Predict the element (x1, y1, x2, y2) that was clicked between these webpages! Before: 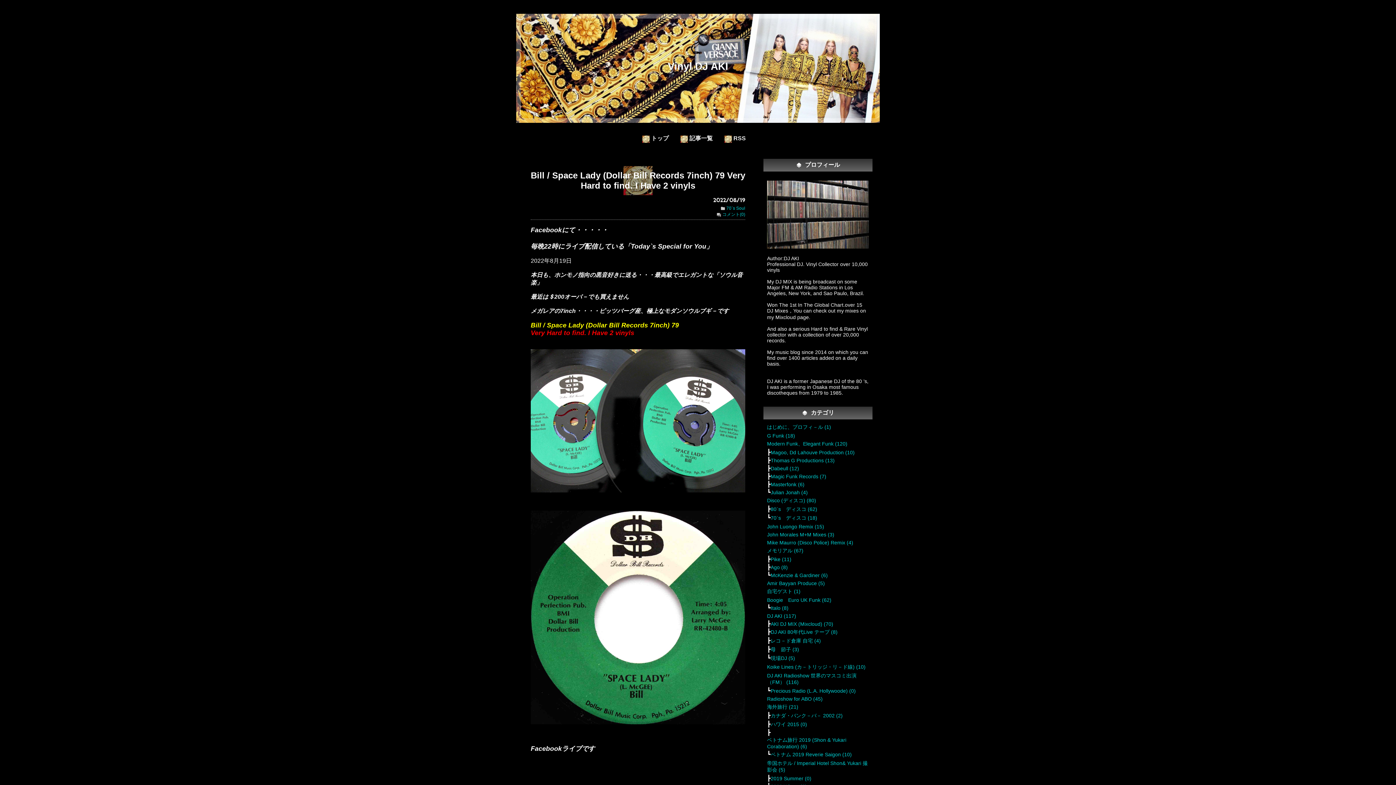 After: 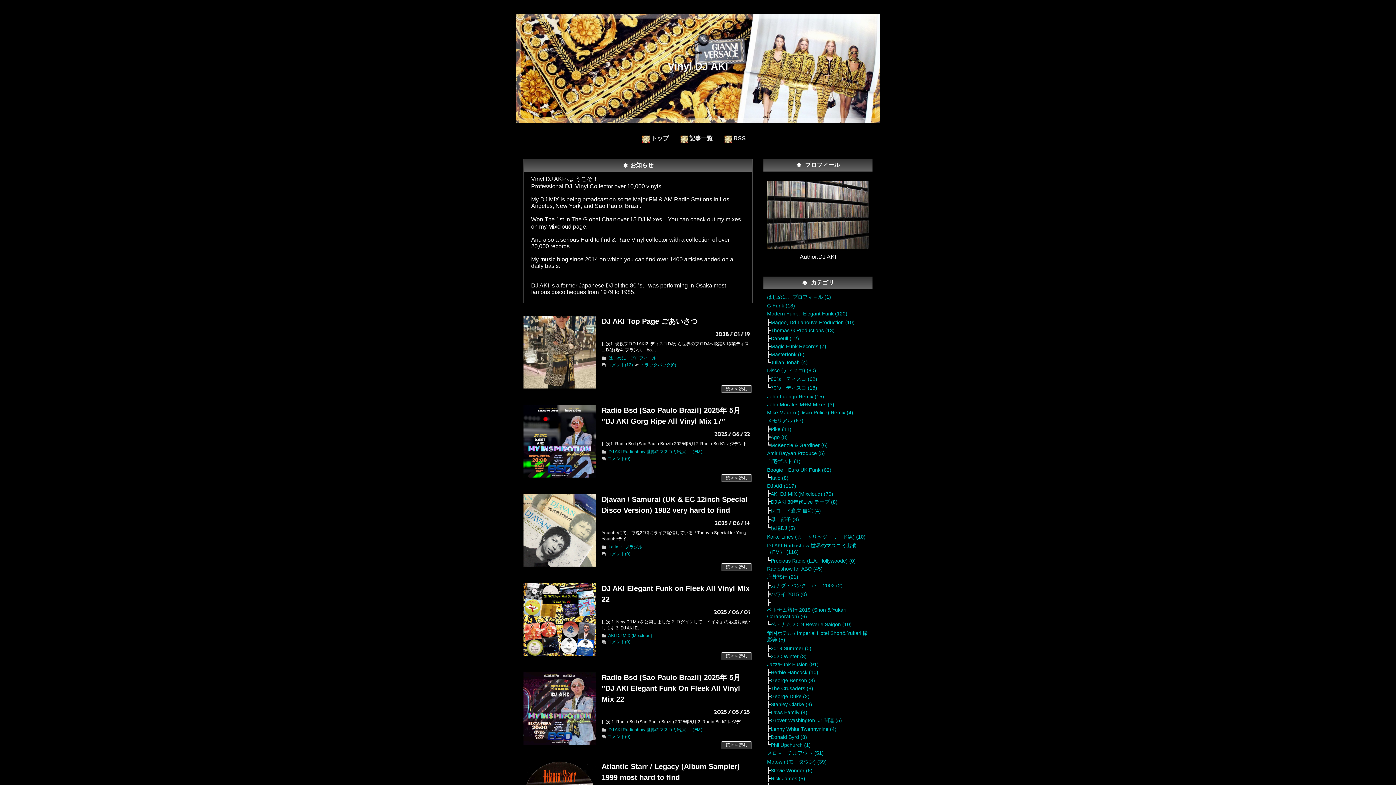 Action: label: トップ bbox: (642, 133, 669, 144)